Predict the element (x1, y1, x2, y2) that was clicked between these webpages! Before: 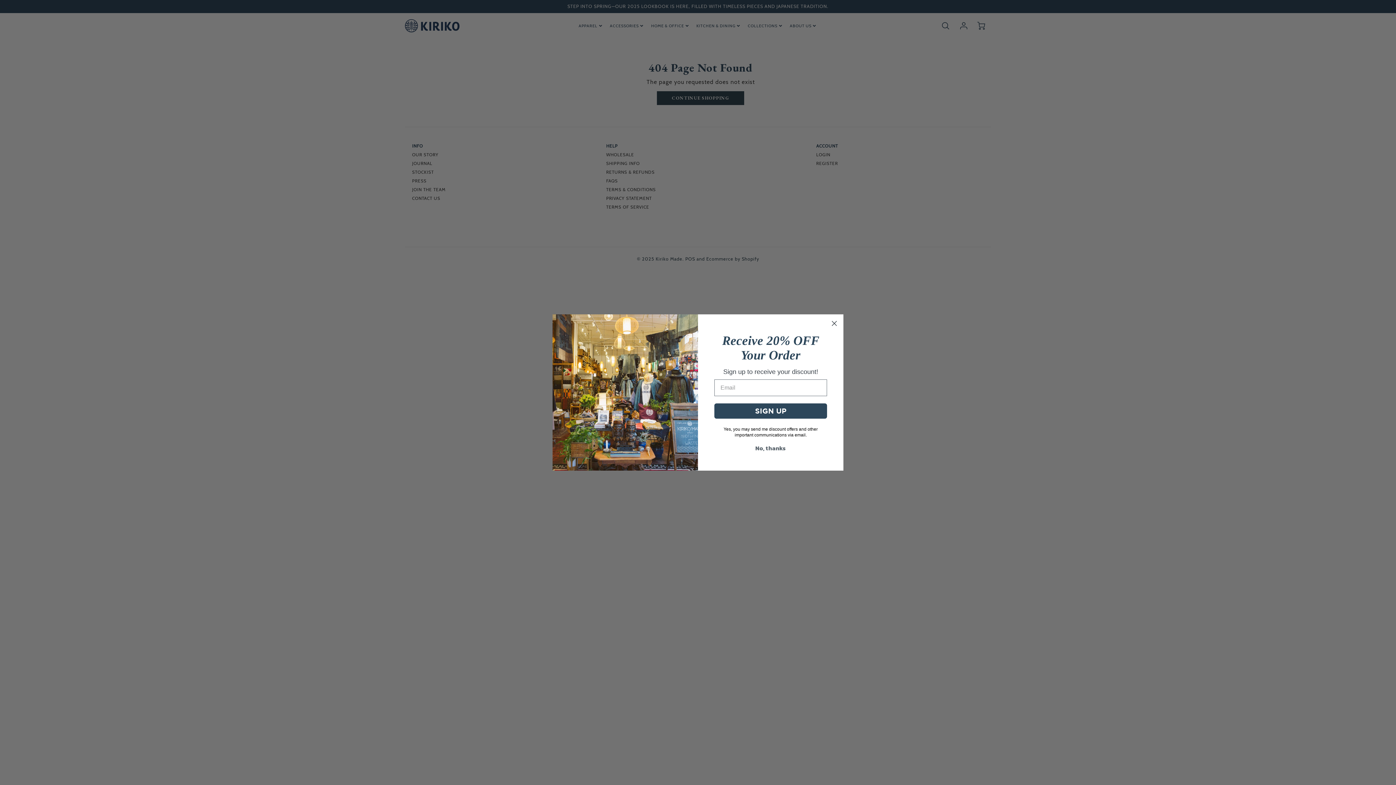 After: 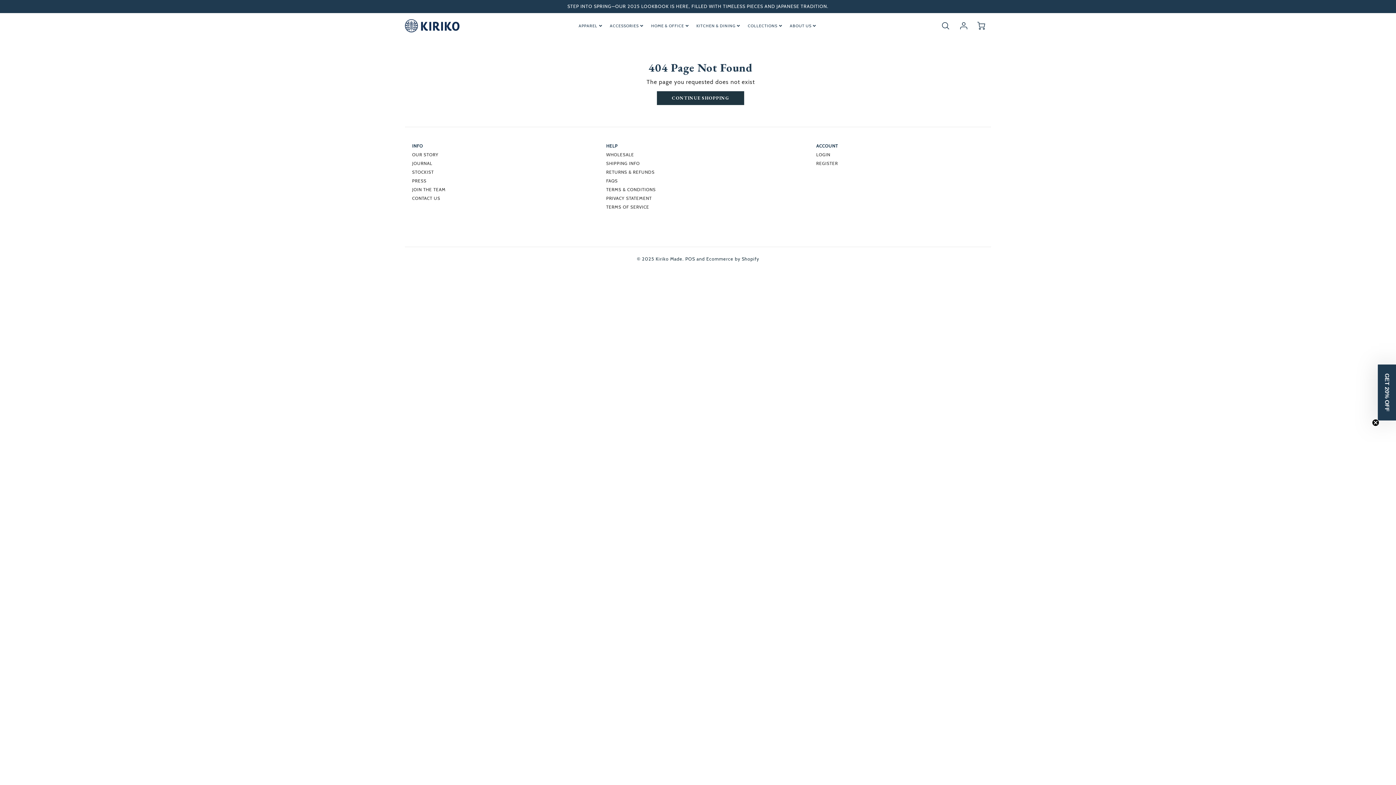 Action: bbox: (829, 319, 840, 329) label: Close dialog